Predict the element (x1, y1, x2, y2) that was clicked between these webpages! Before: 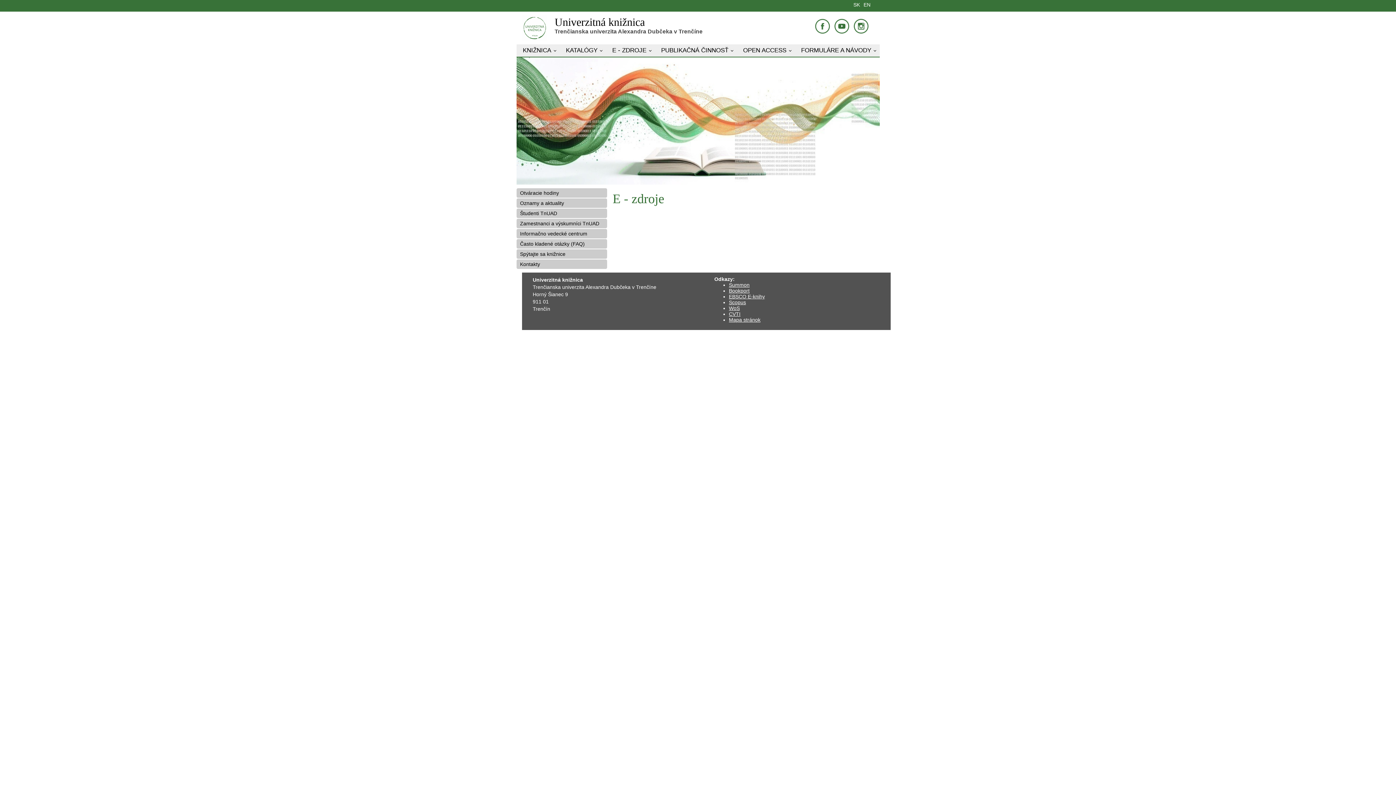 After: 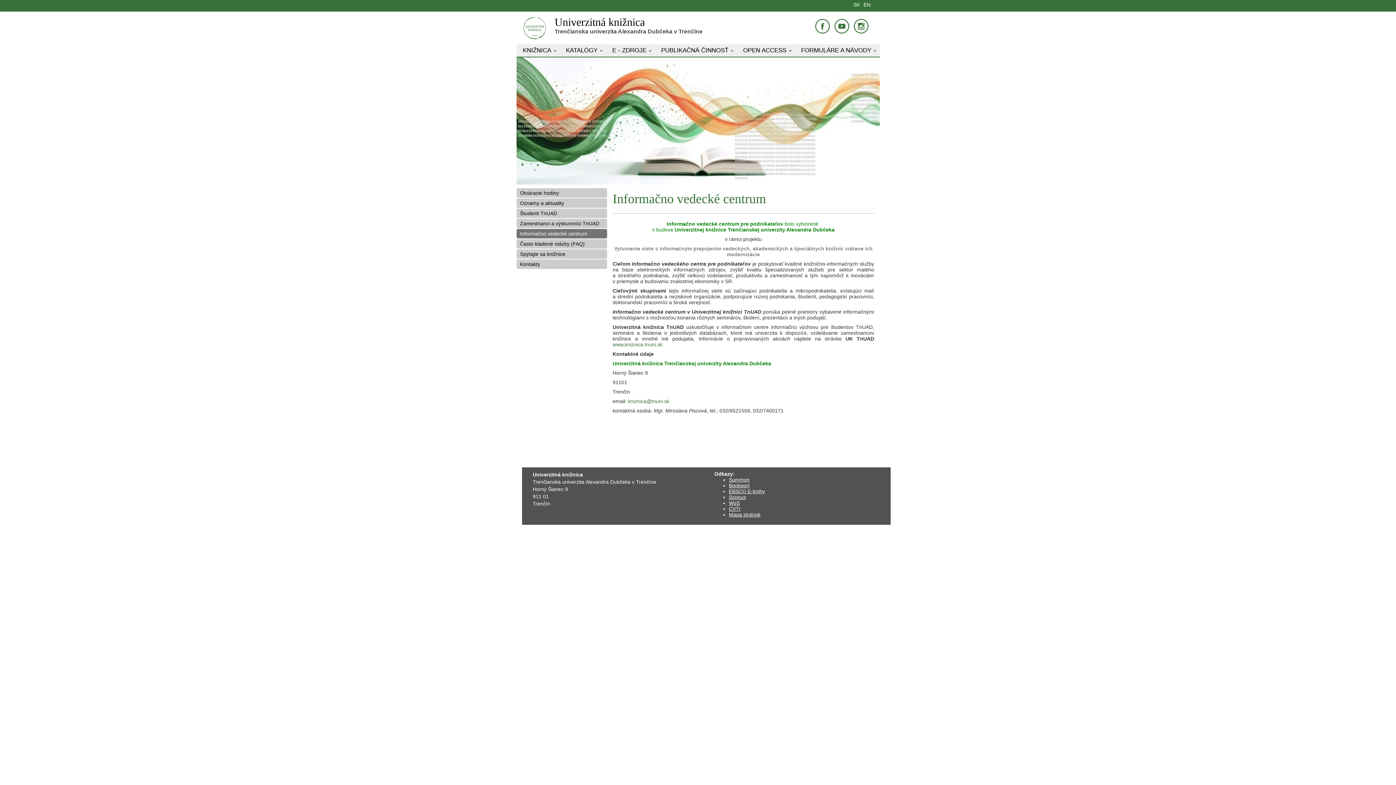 Action: bbox: (516, 228, 607, 238) label: Informačno vedecké centrum